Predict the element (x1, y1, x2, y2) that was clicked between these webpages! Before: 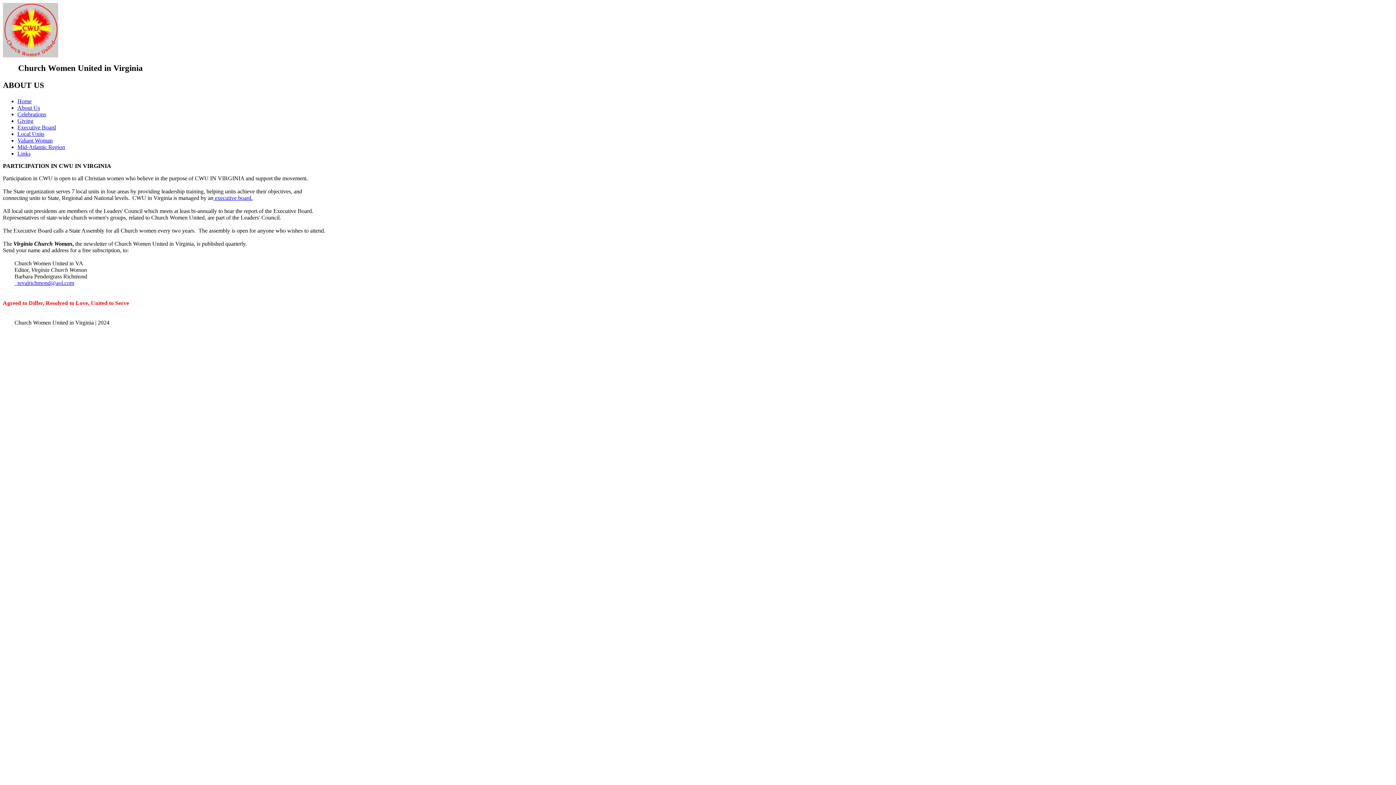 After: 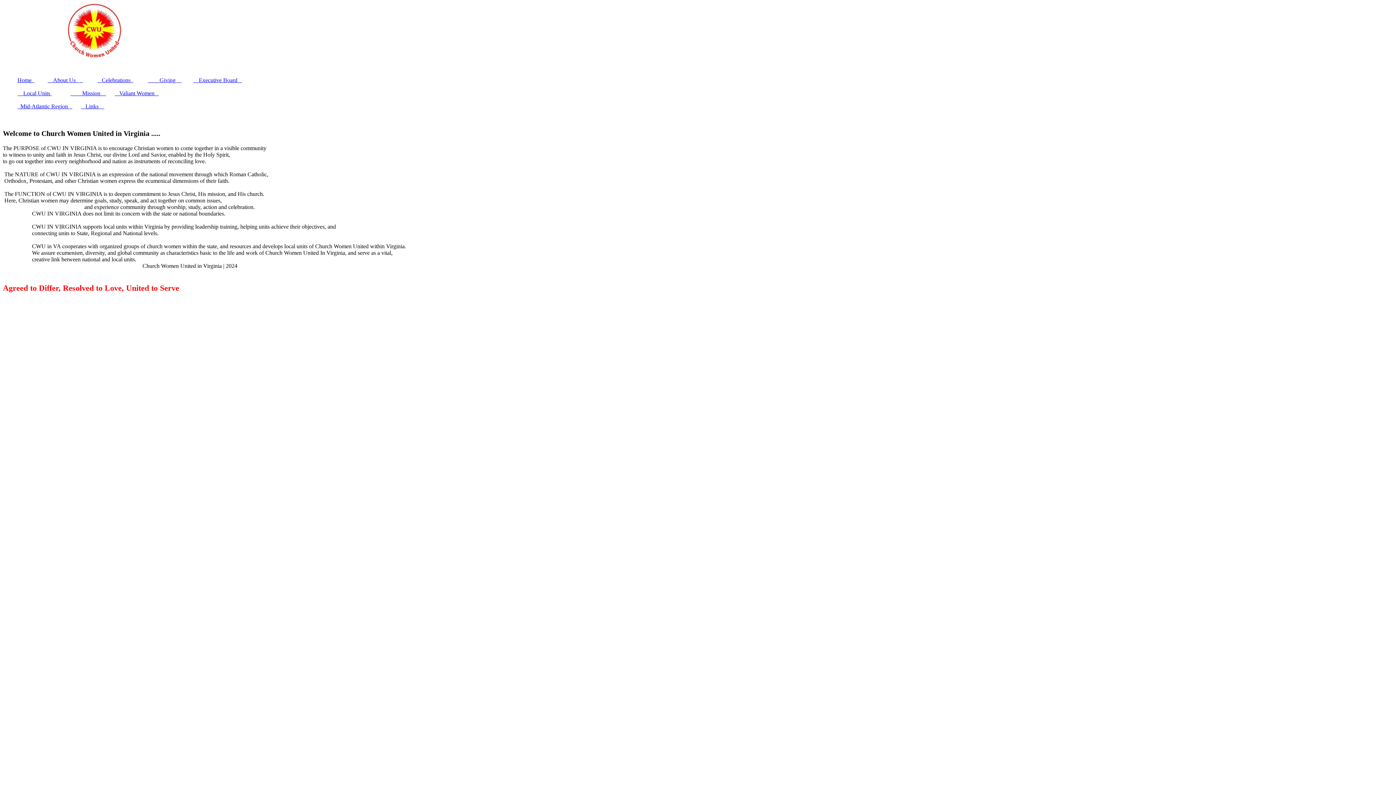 Action: label: Home
 bbox: (17, 98, 31, 104)